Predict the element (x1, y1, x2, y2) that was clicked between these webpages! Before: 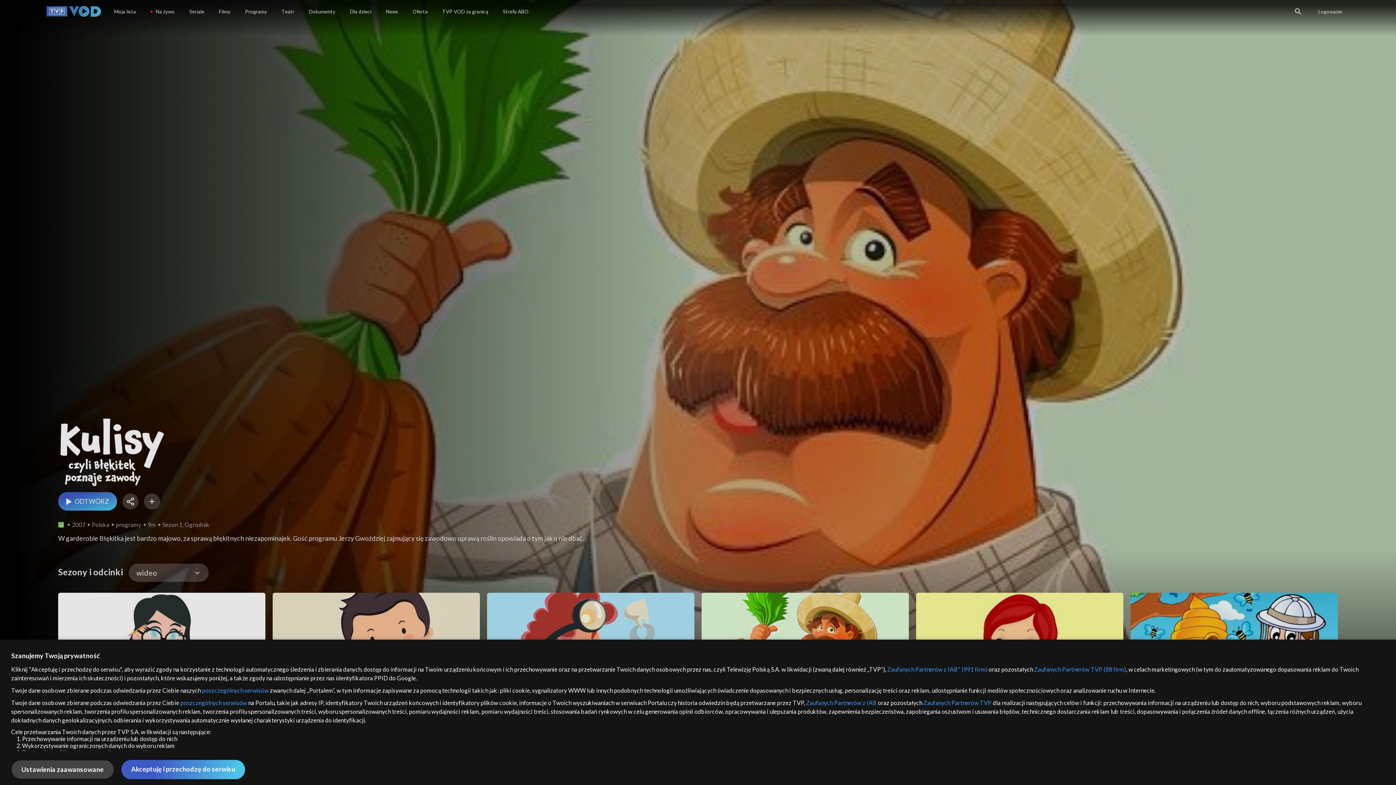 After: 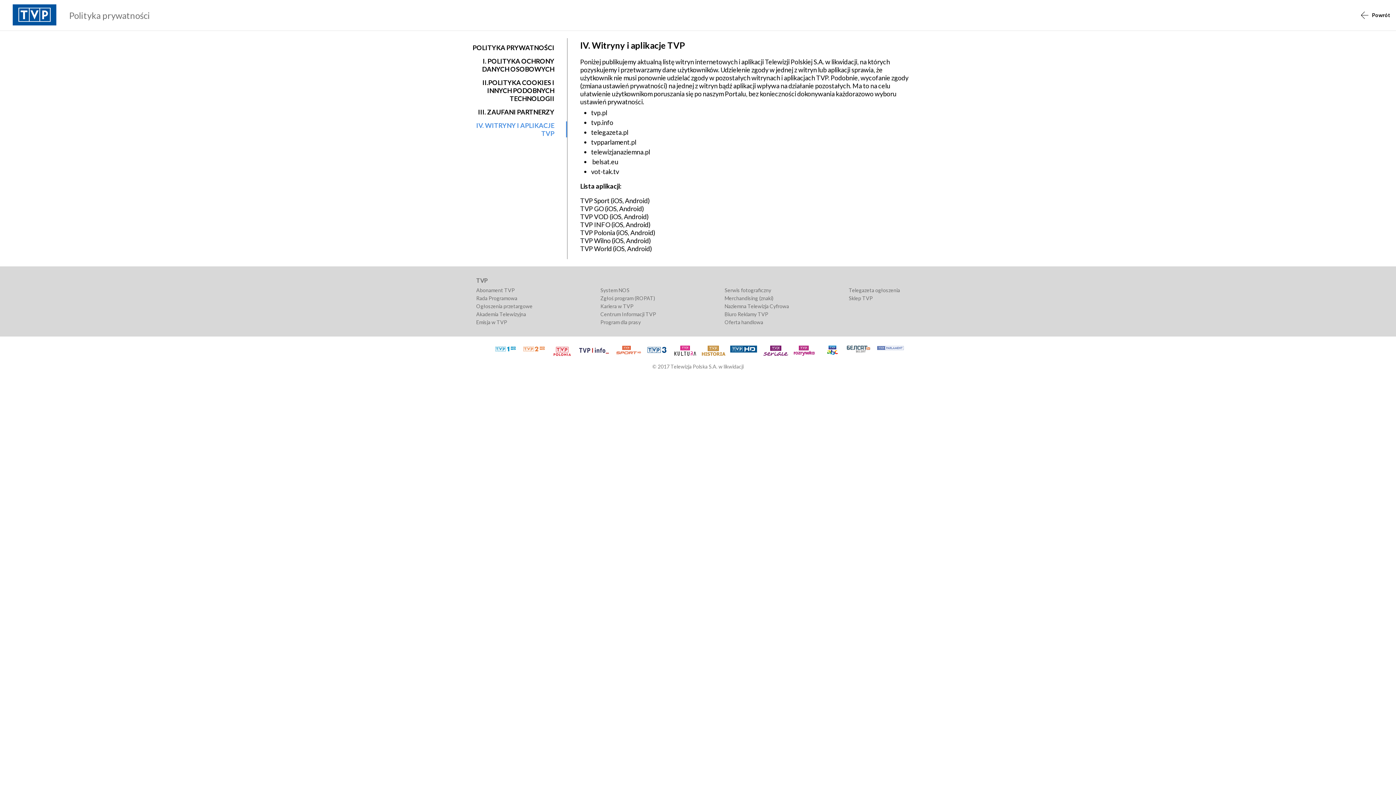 Action: bbox: (167, 699, 229, 706) label: poszczególnych serwisów